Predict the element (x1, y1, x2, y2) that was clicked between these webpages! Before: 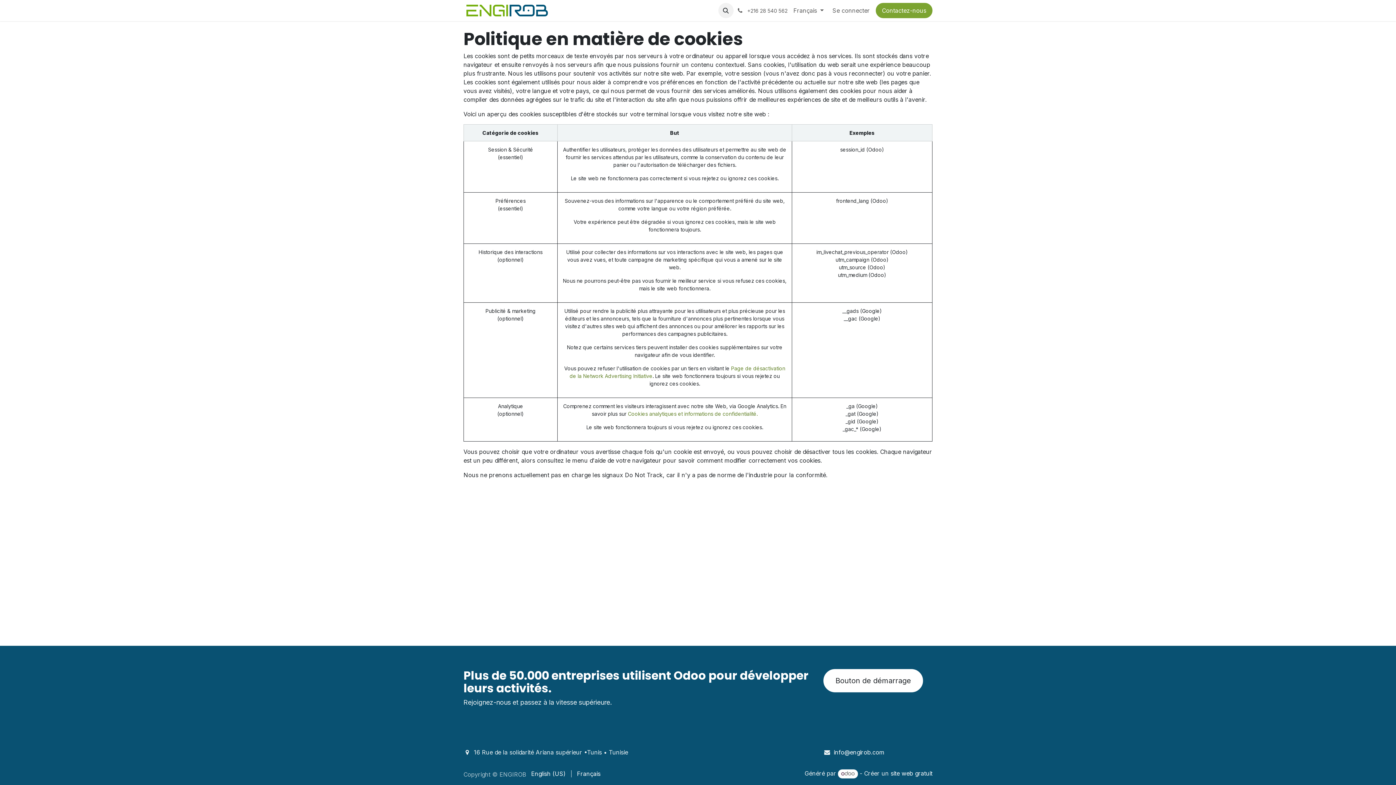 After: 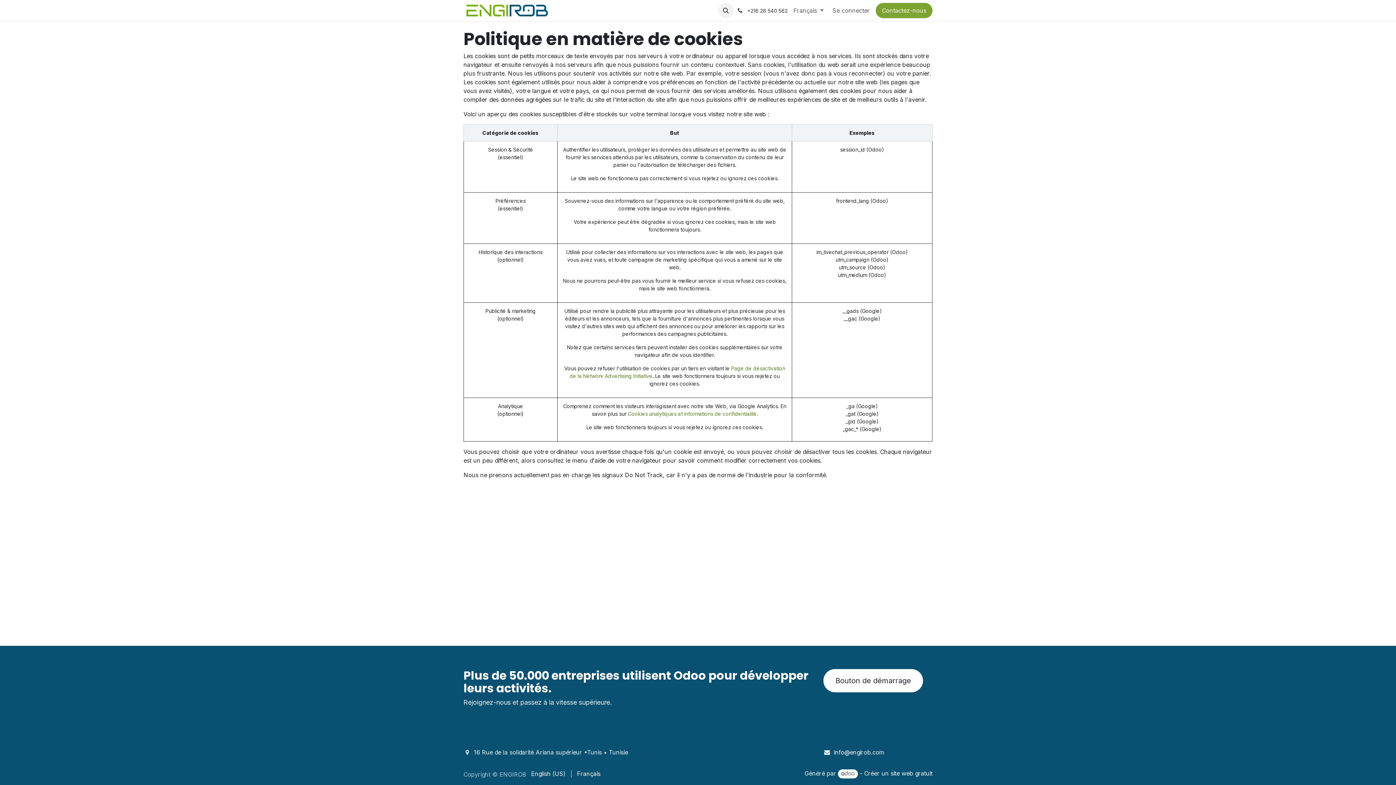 Action: bbox: (733, 3, 790, 17) label:  +216 28 540 562